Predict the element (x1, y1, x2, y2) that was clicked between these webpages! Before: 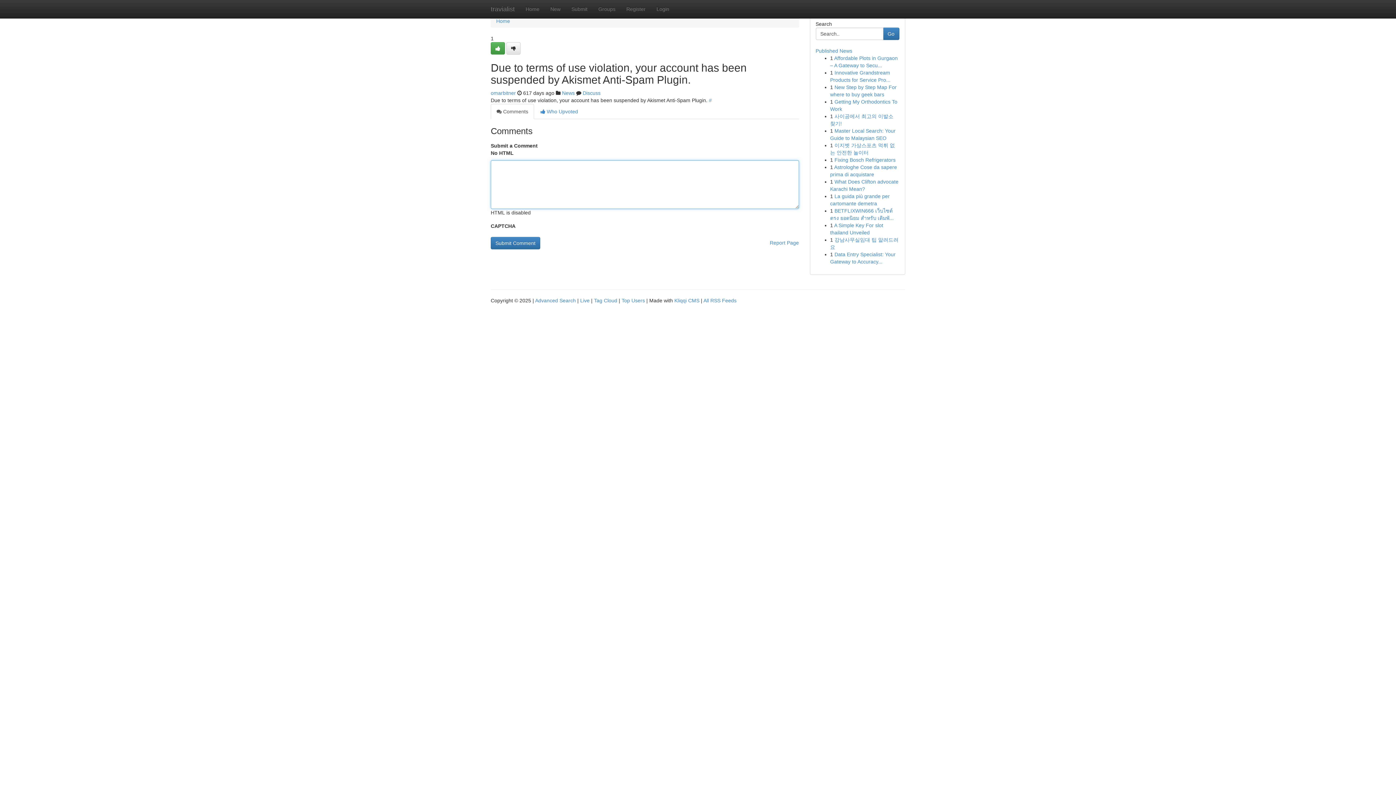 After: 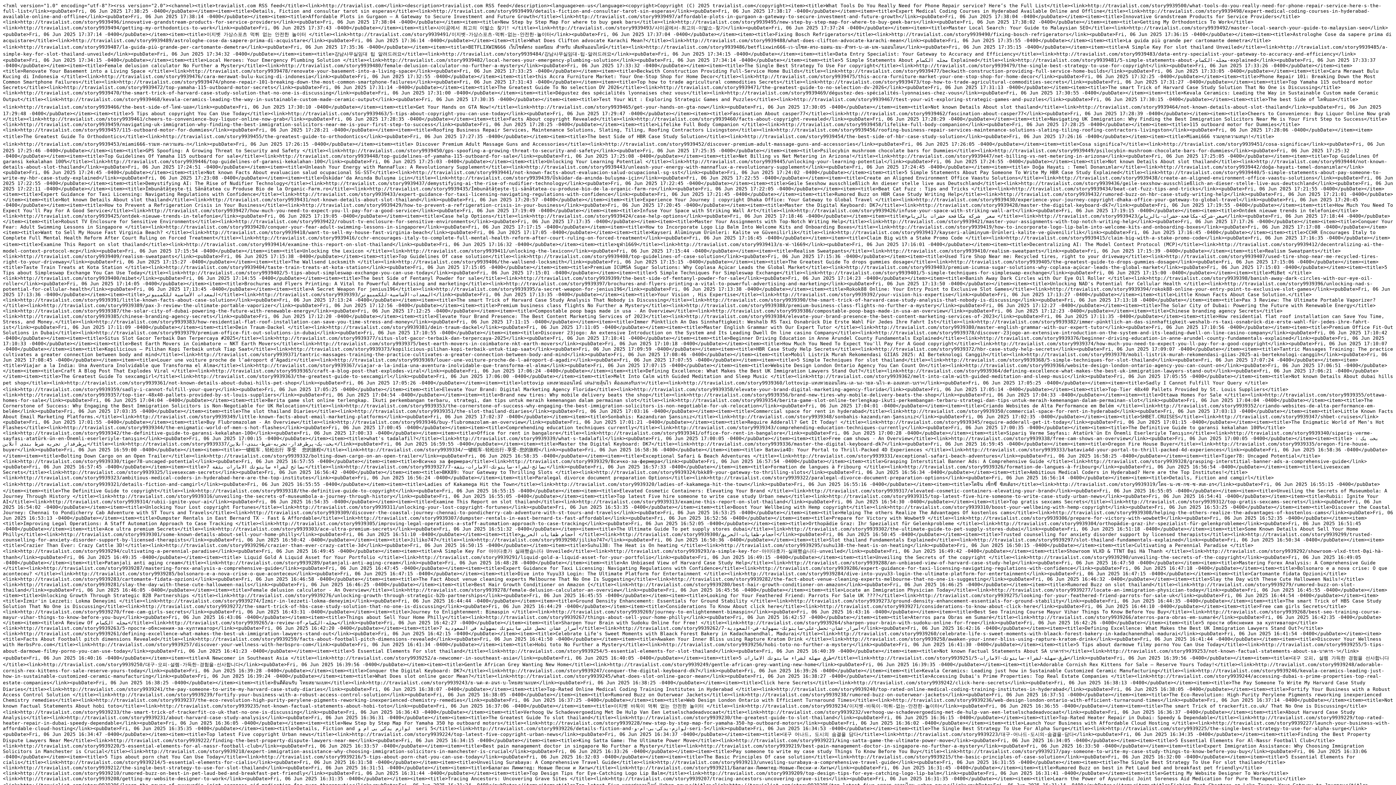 Action: bbox: (703, 297, 736, 303) label: All RSS Feeds